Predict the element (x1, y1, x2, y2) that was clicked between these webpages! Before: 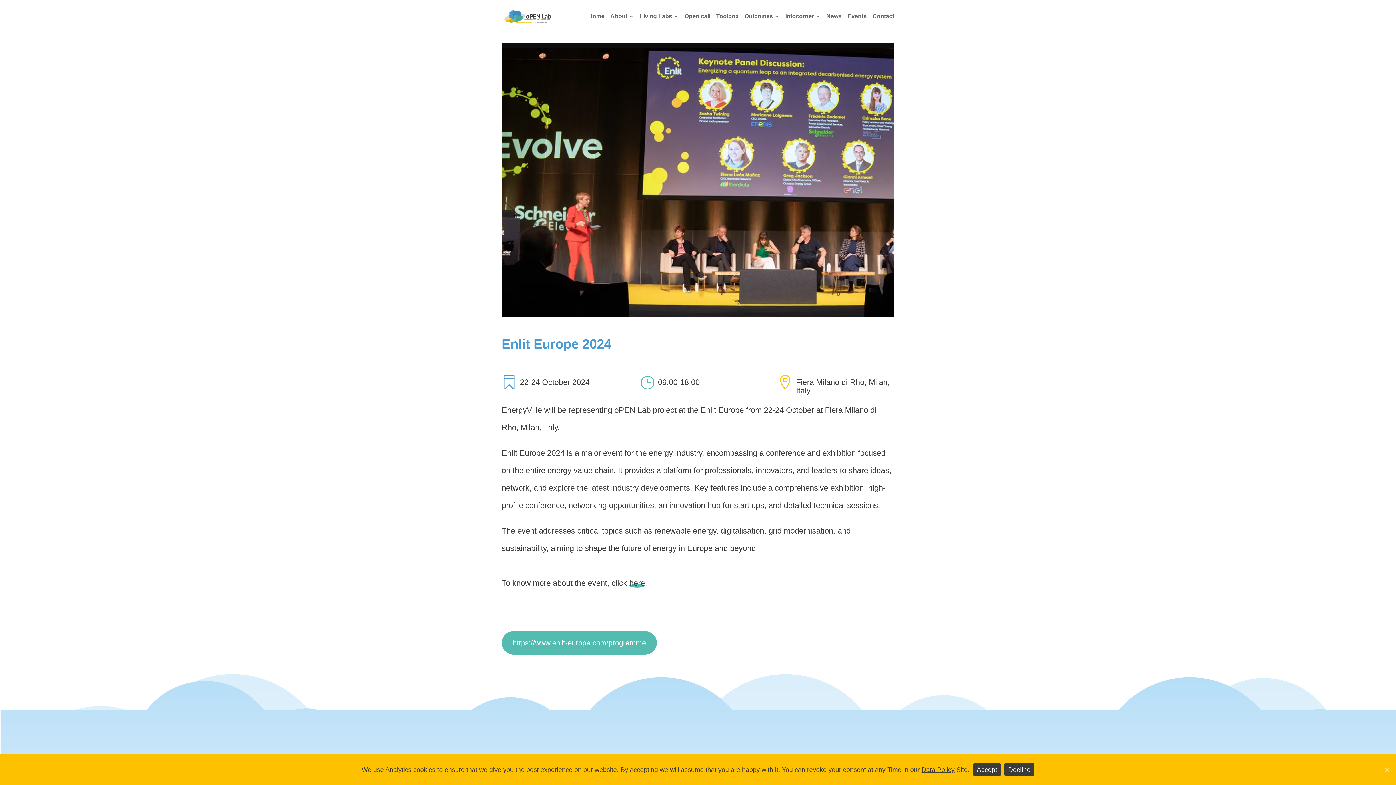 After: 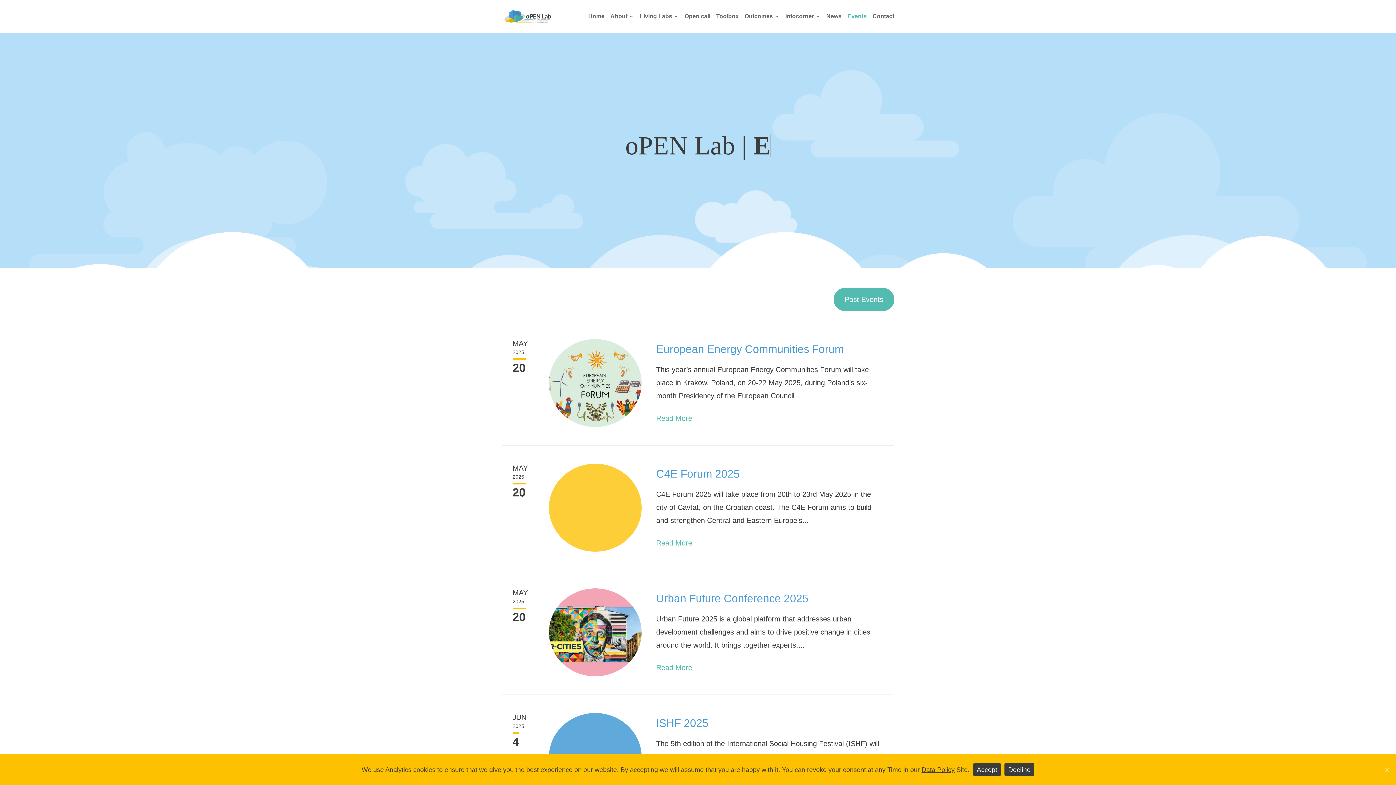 Action: bbox: (847, 13, 866, 32) label: Events